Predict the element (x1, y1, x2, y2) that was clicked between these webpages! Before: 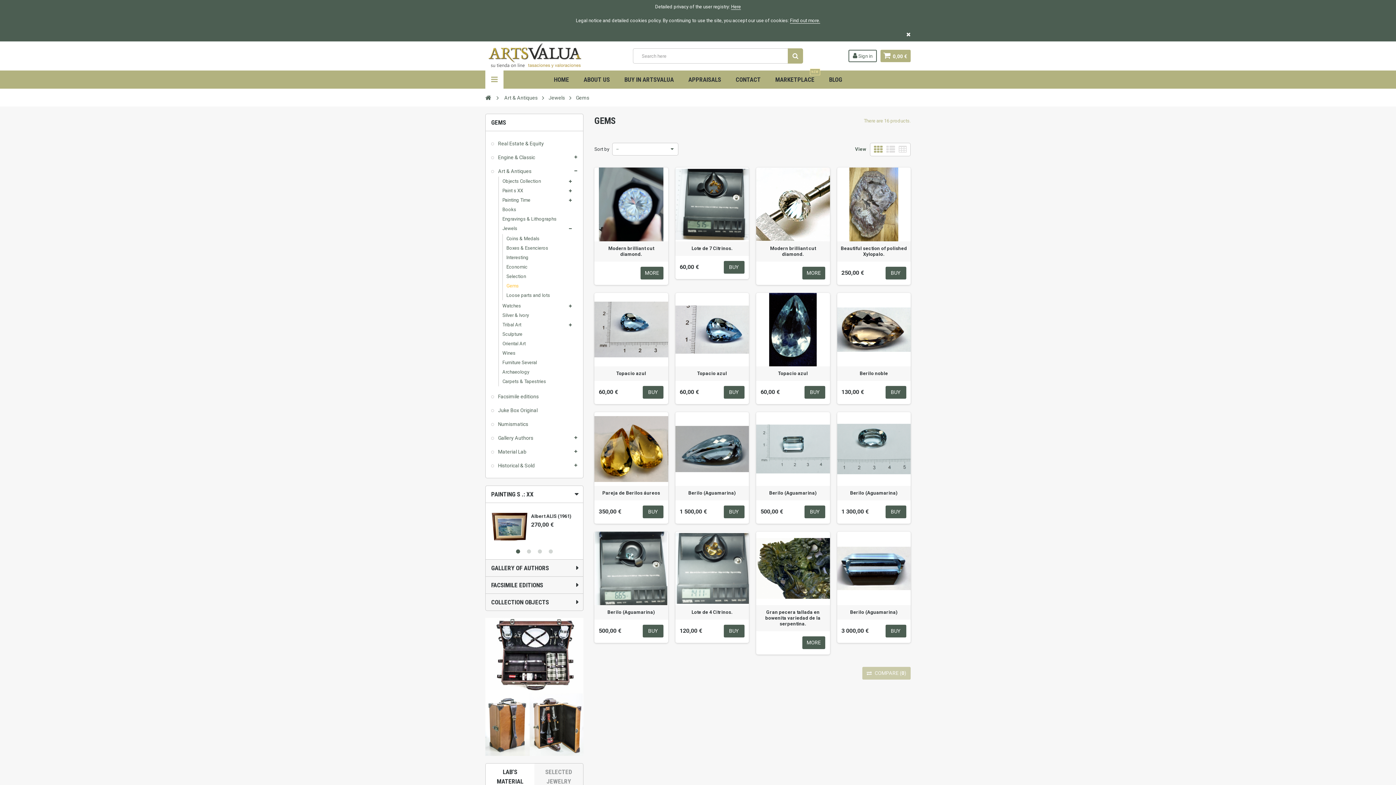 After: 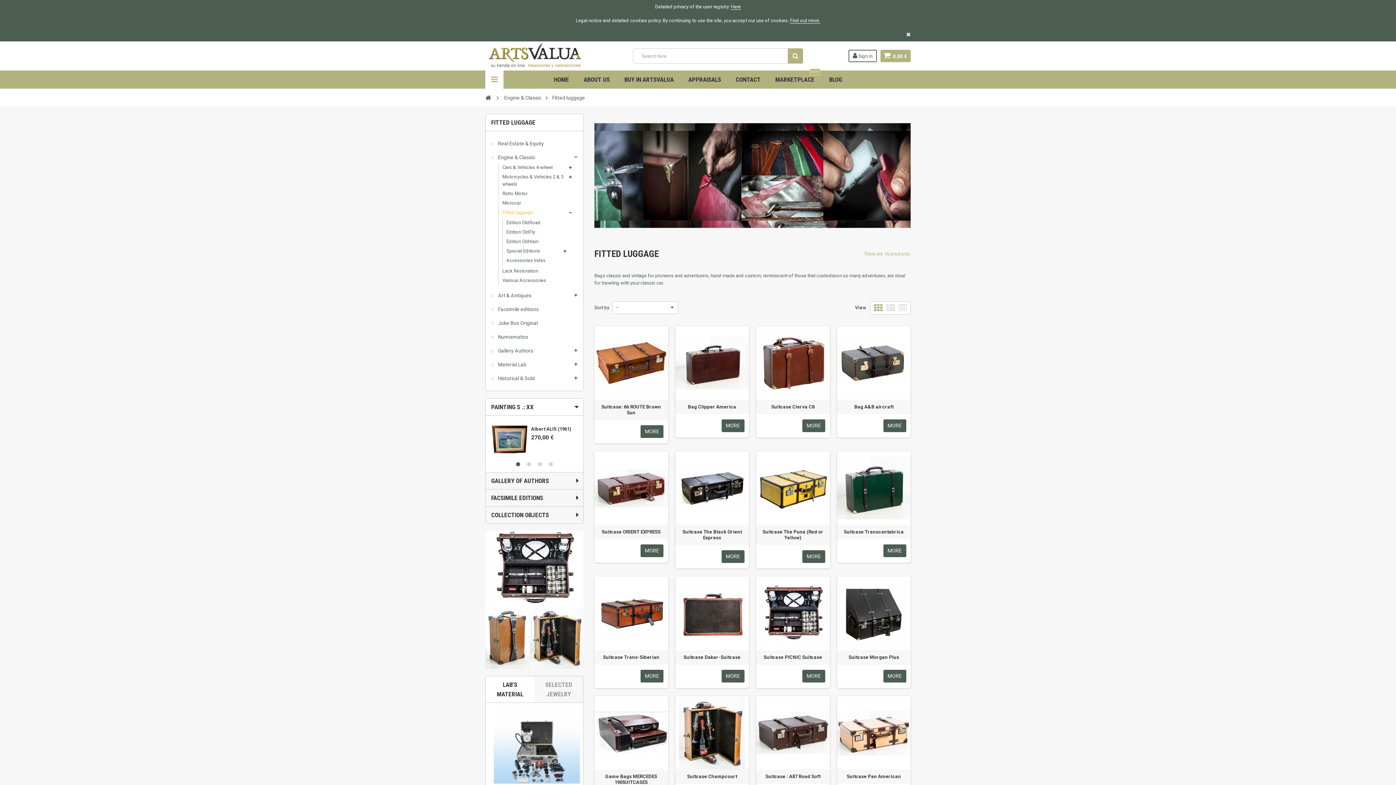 Action: bbox: (485, 618, 583, 756)